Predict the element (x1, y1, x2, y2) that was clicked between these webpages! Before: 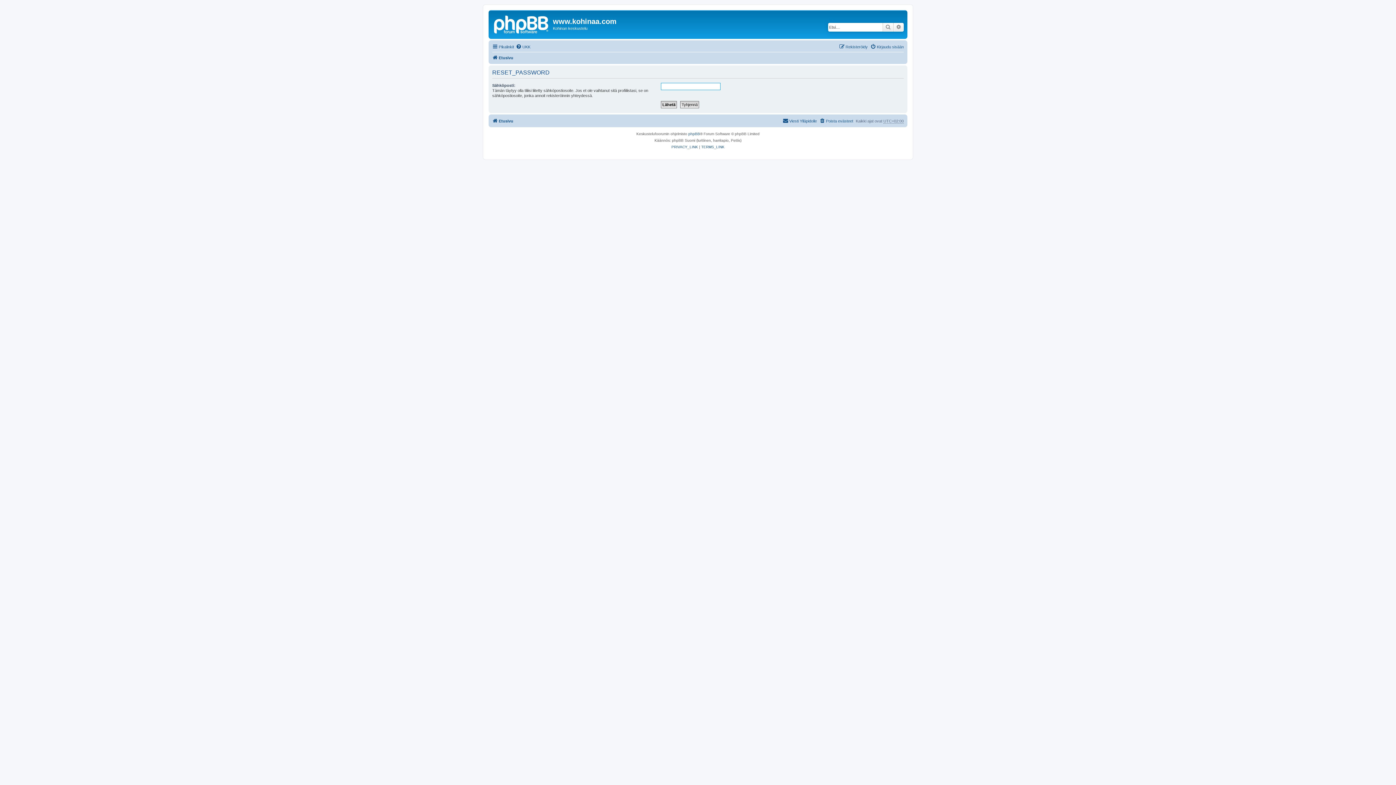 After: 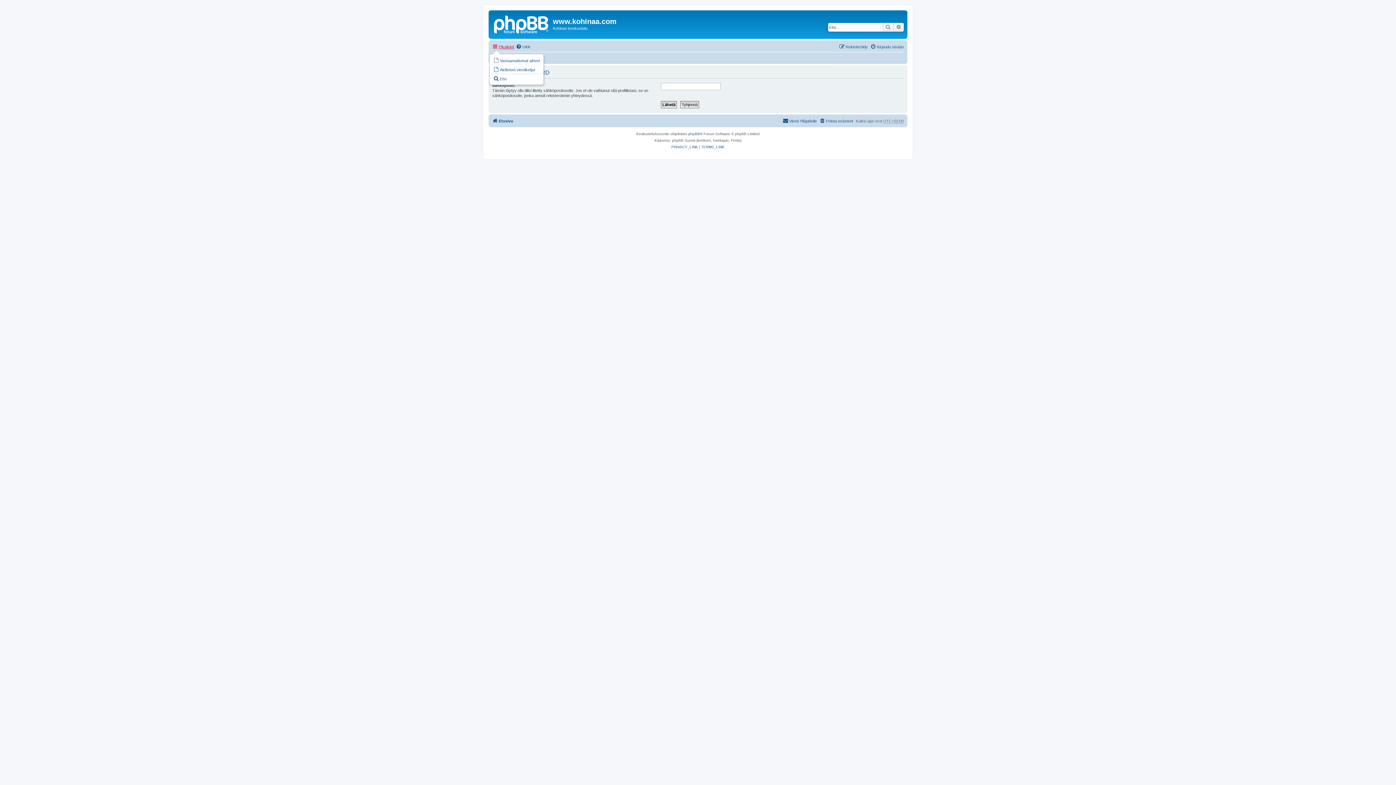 Action: label: Pikalinkit bbox: (492, 42, 514, 51)